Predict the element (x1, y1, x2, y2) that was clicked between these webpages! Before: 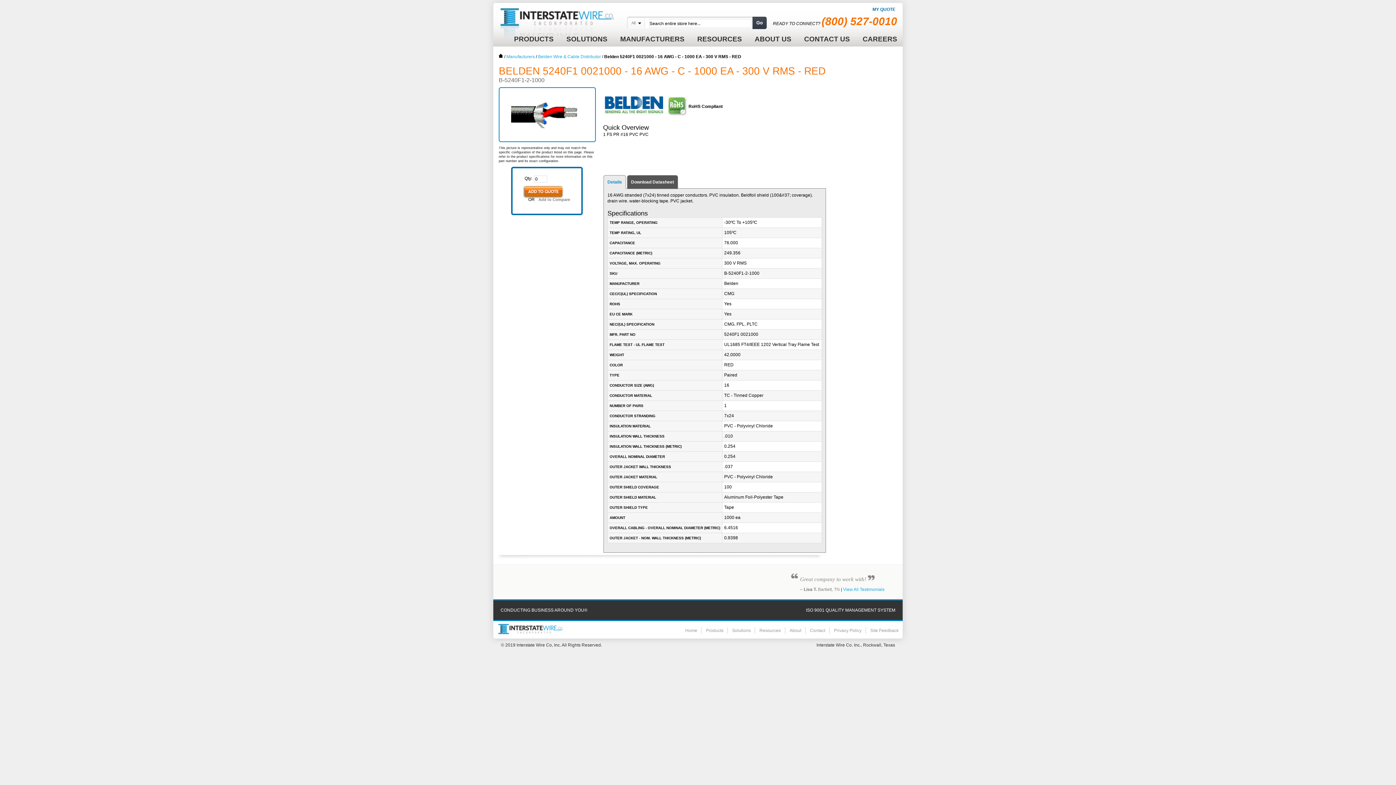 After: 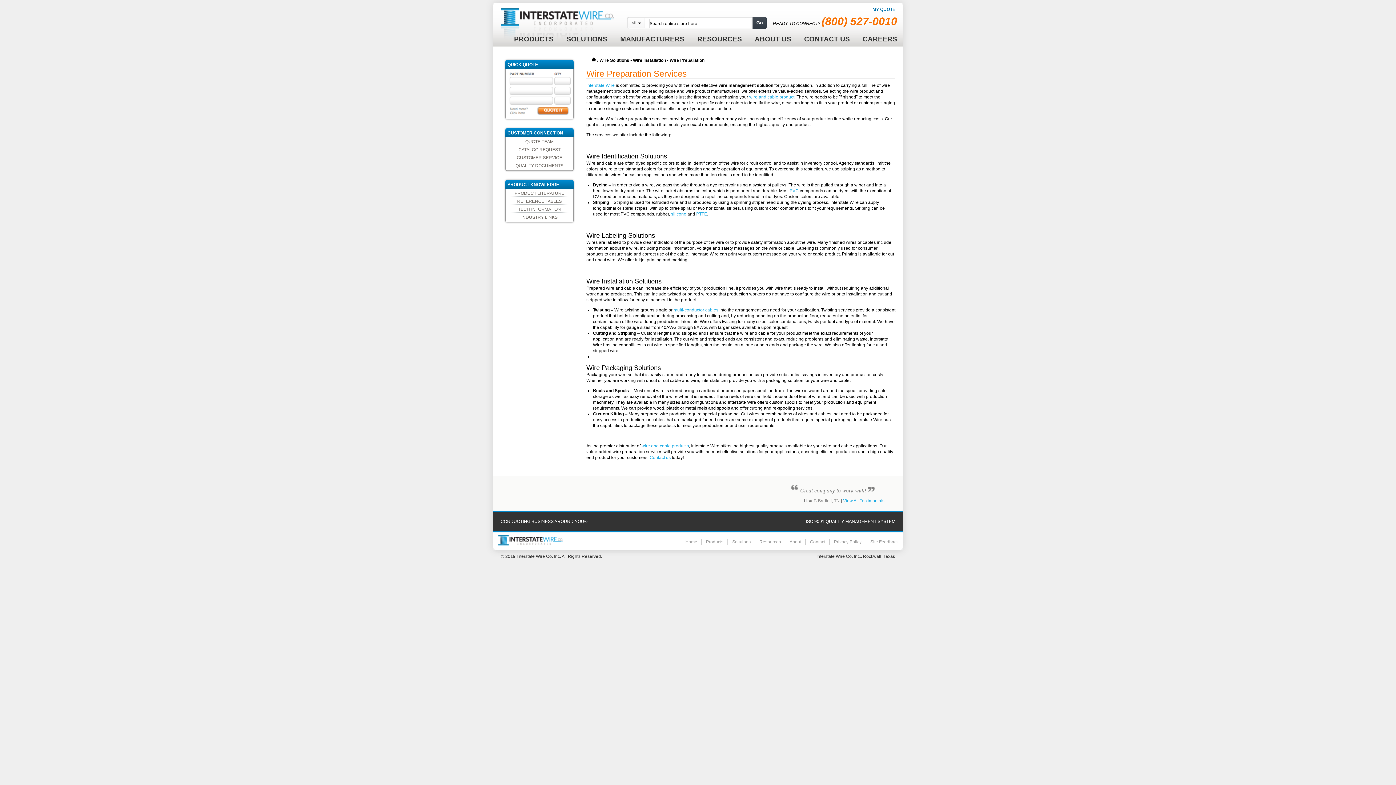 Action: label: SOLUTIONS bbox: (561, 30, 613, 43)